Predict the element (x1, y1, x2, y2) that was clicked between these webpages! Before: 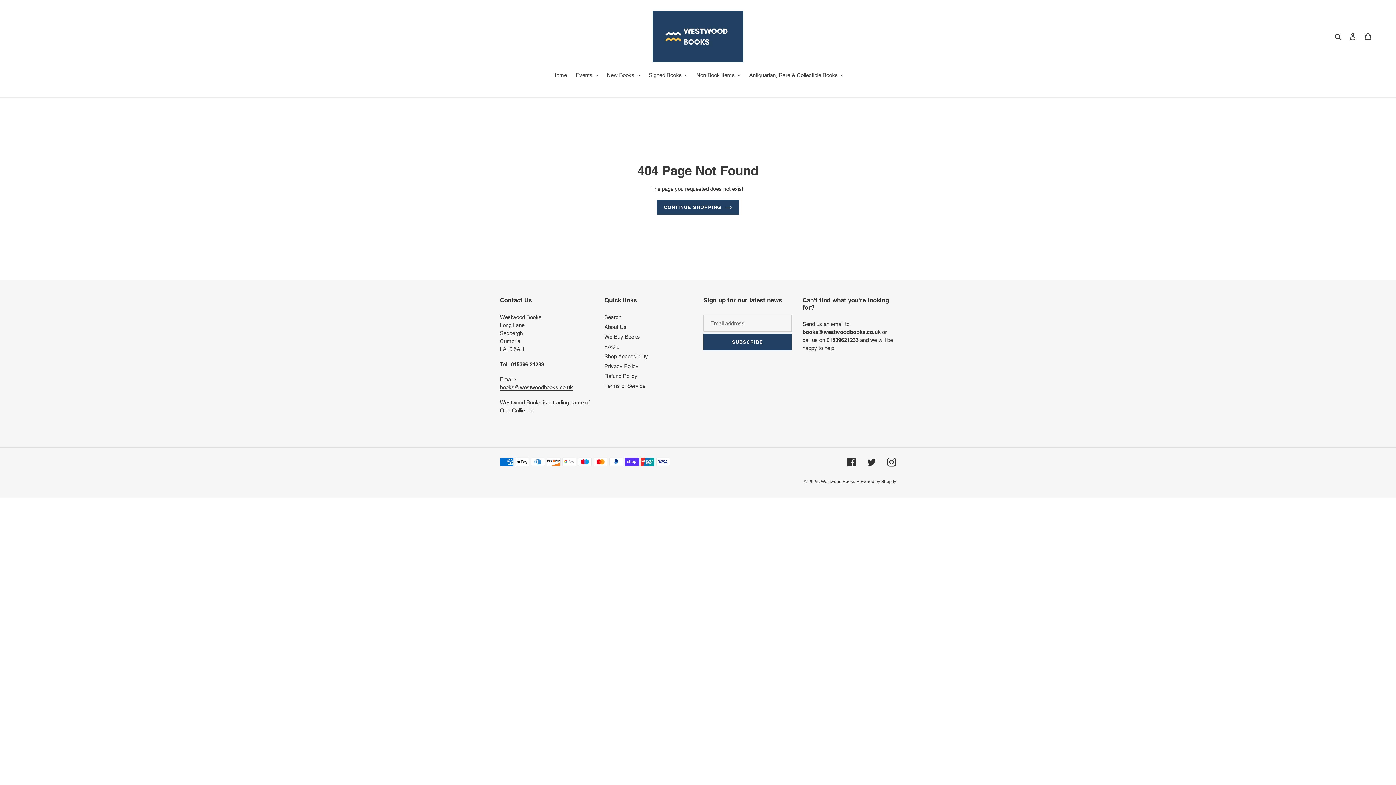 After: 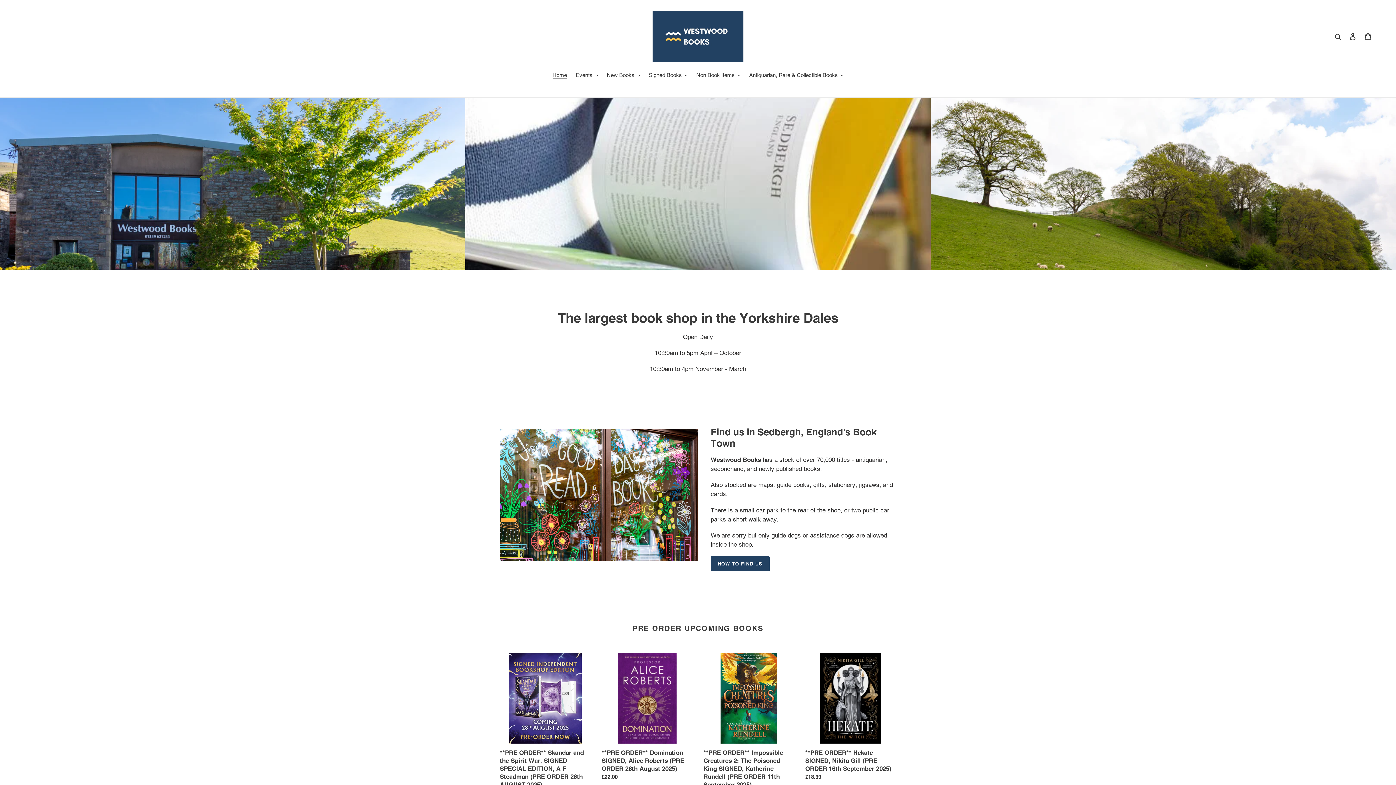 Action: bbox: (821, 479, 855, 484) label: Westwood Books